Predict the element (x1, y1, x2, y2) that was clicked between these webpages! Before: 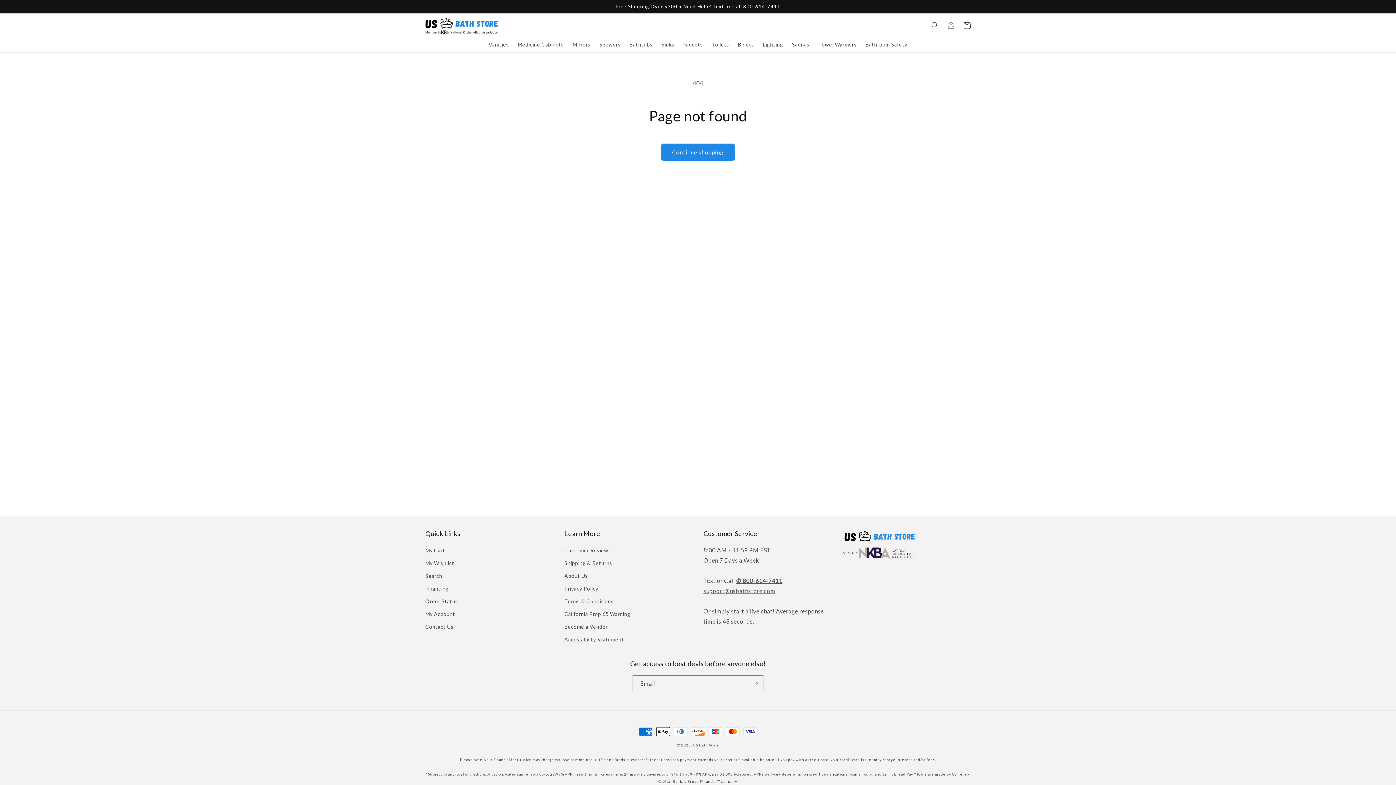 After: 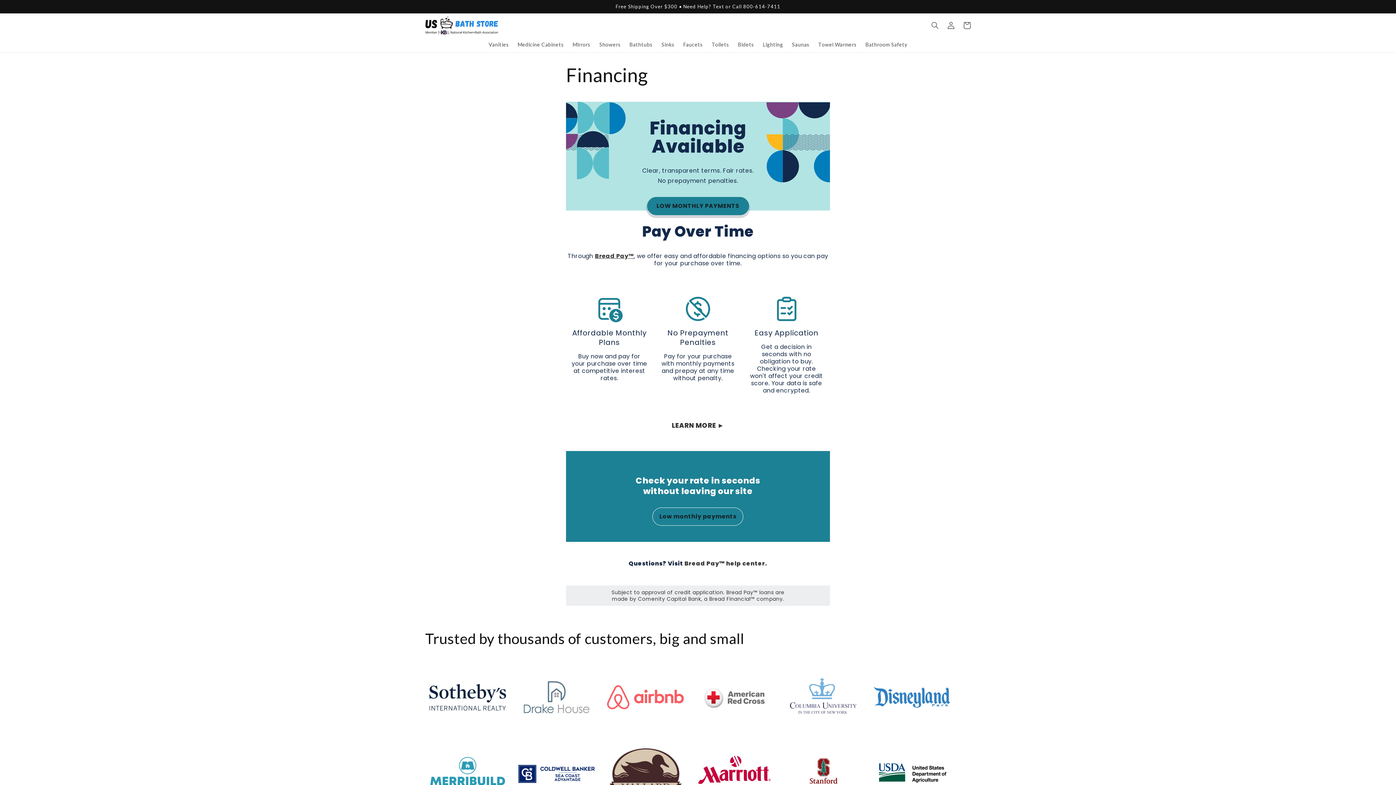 Action: bbox: (425, 582, 448, 595) label: Financing